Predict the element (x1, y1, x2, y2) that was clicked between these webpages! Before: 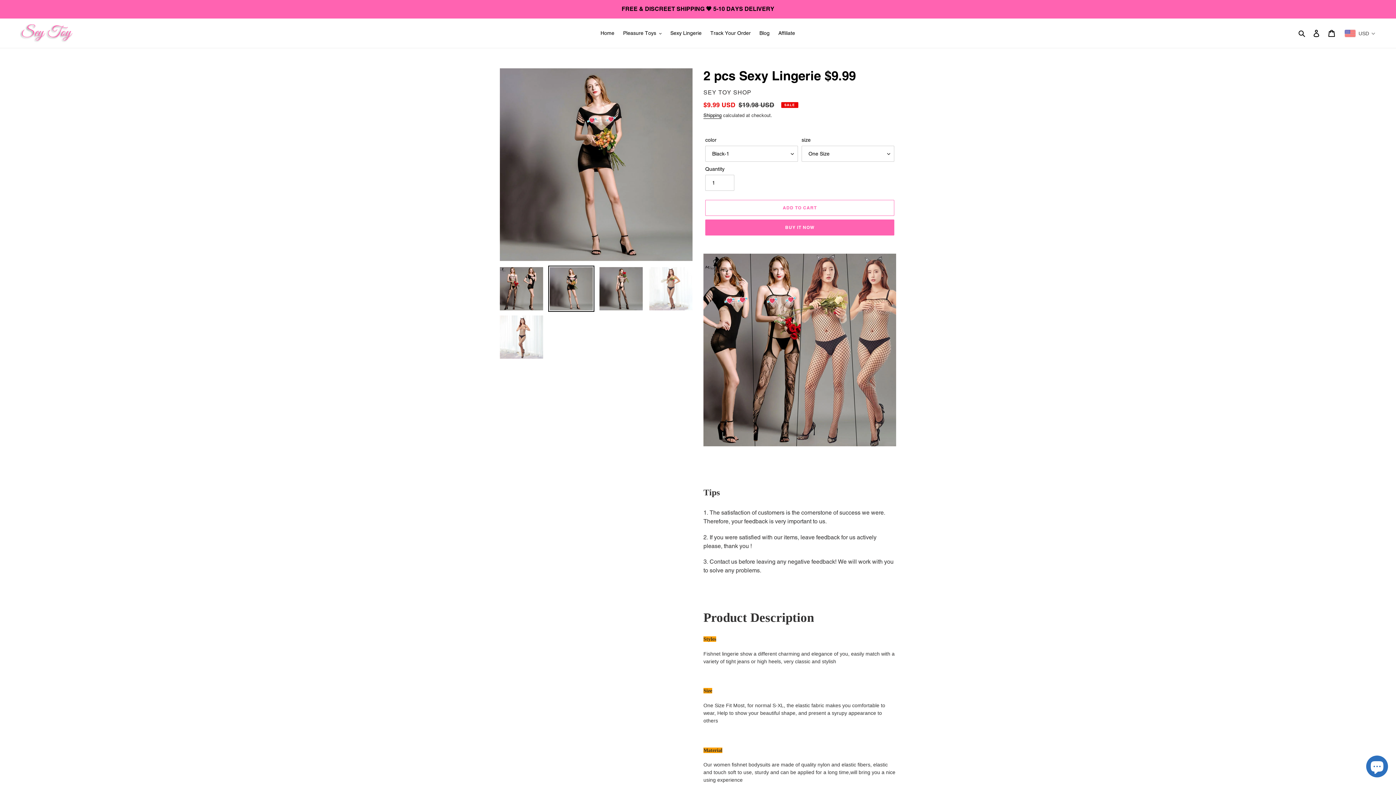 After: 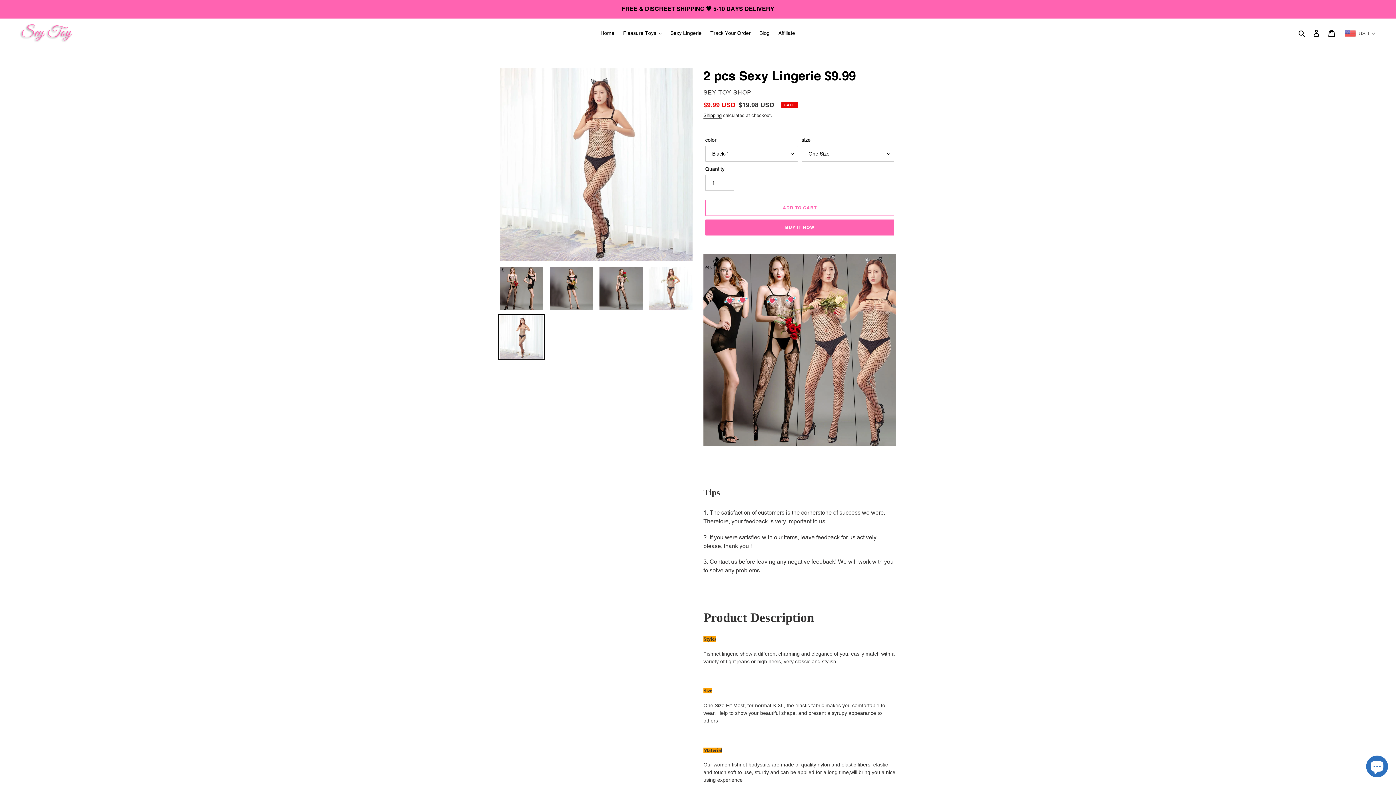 Action: bbox: (498, 314, 544, 360)